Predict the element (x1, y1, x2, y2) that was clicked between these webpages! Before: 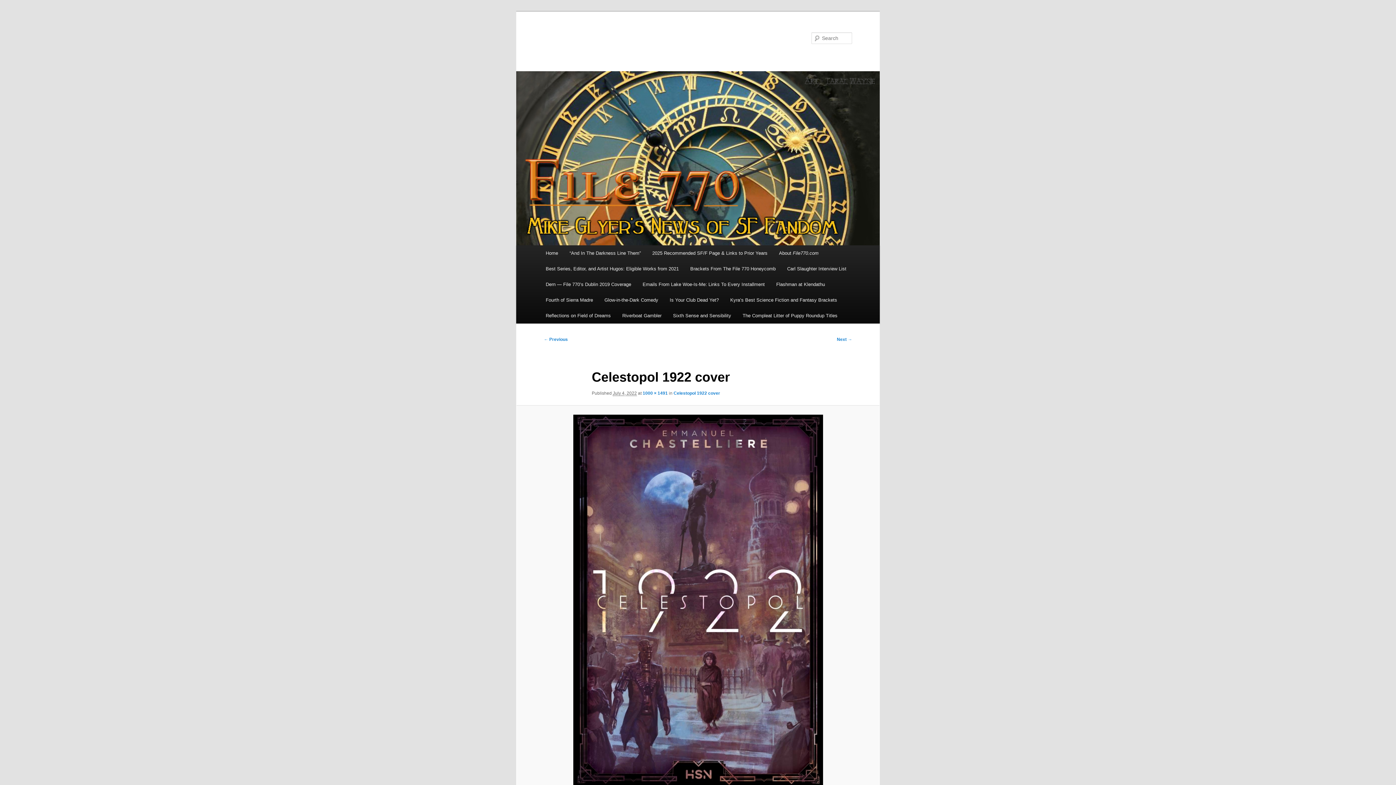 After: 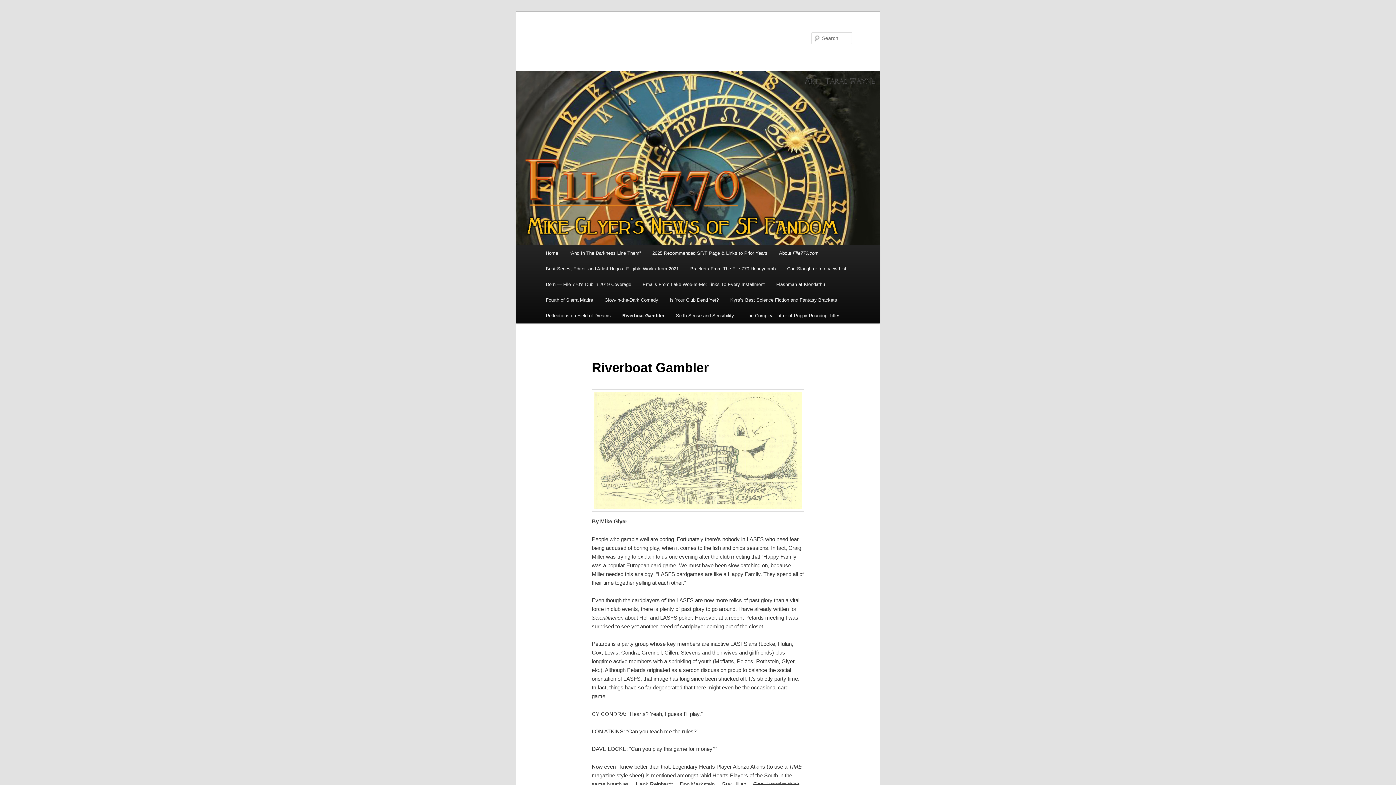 Action: label: Riverboat Gambler bbox: (616, 308, 667, 323)